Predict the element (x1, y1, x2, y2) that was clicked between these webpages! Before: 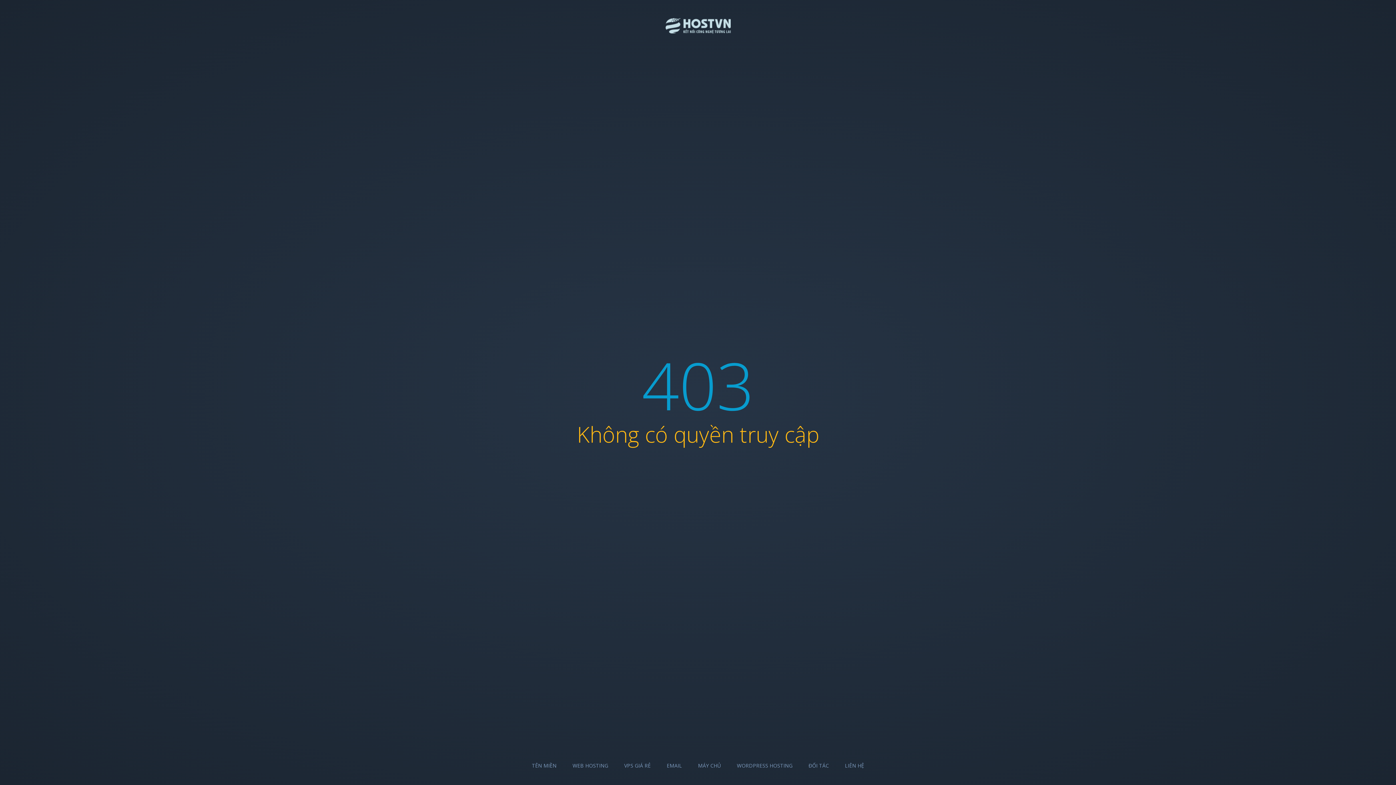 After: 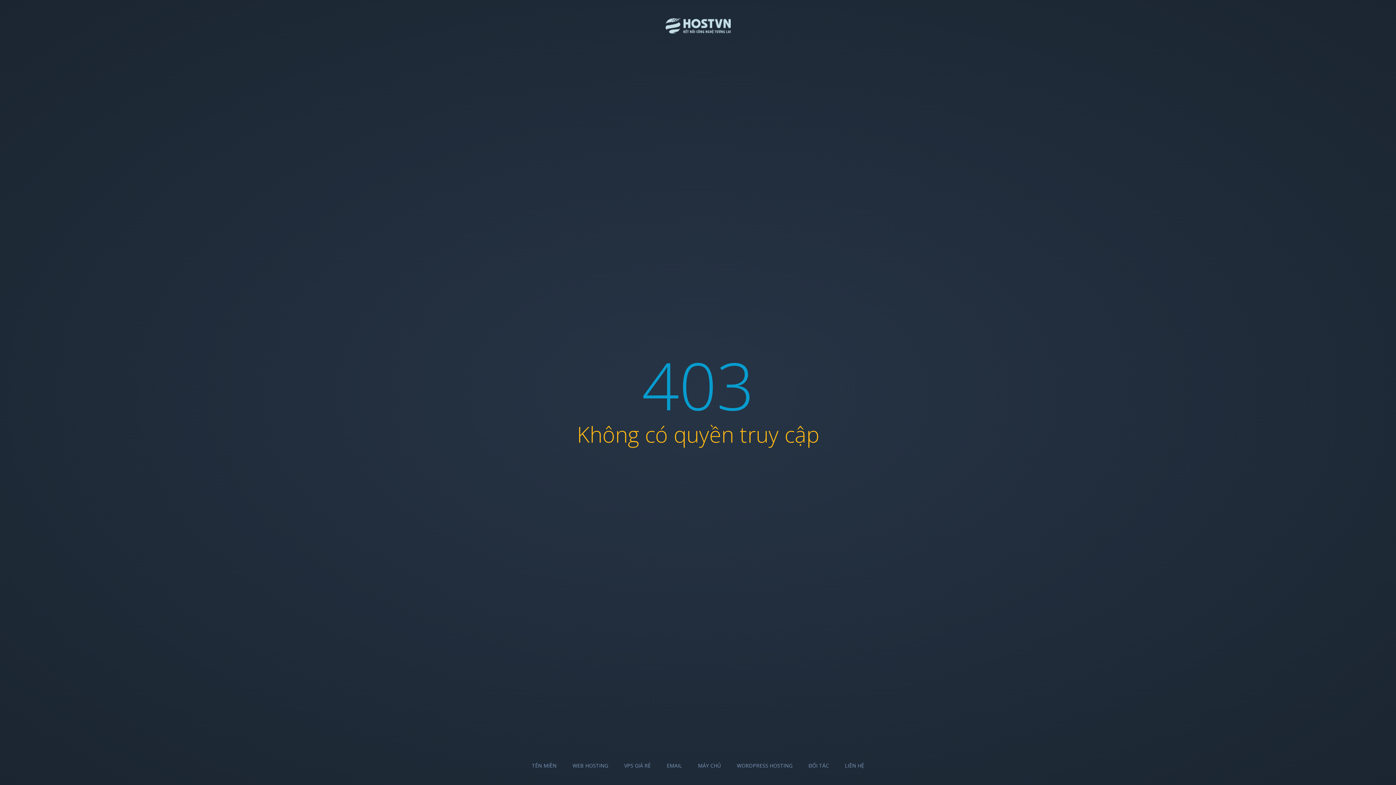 Action: bbox: (808, 762, 829, 769) label: ĐỐI TÁC